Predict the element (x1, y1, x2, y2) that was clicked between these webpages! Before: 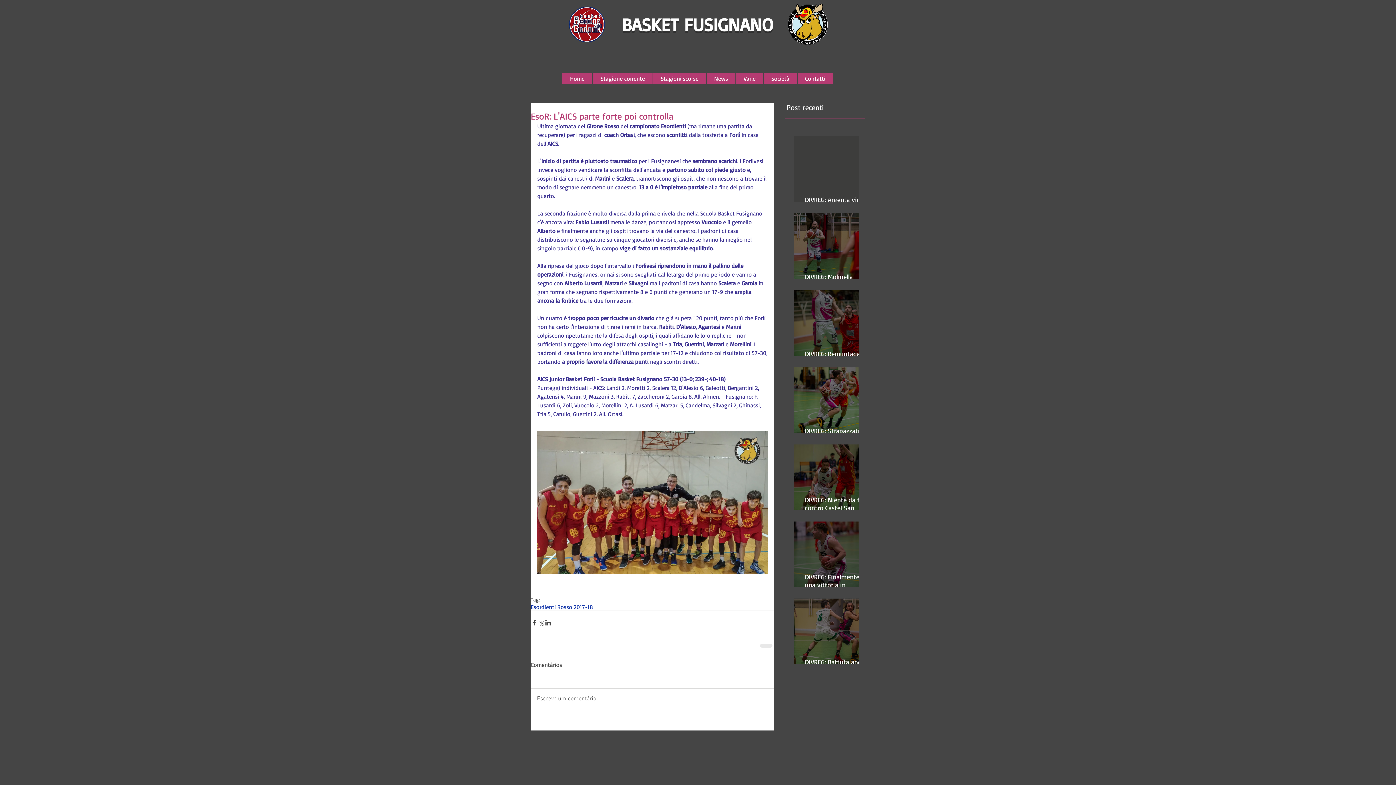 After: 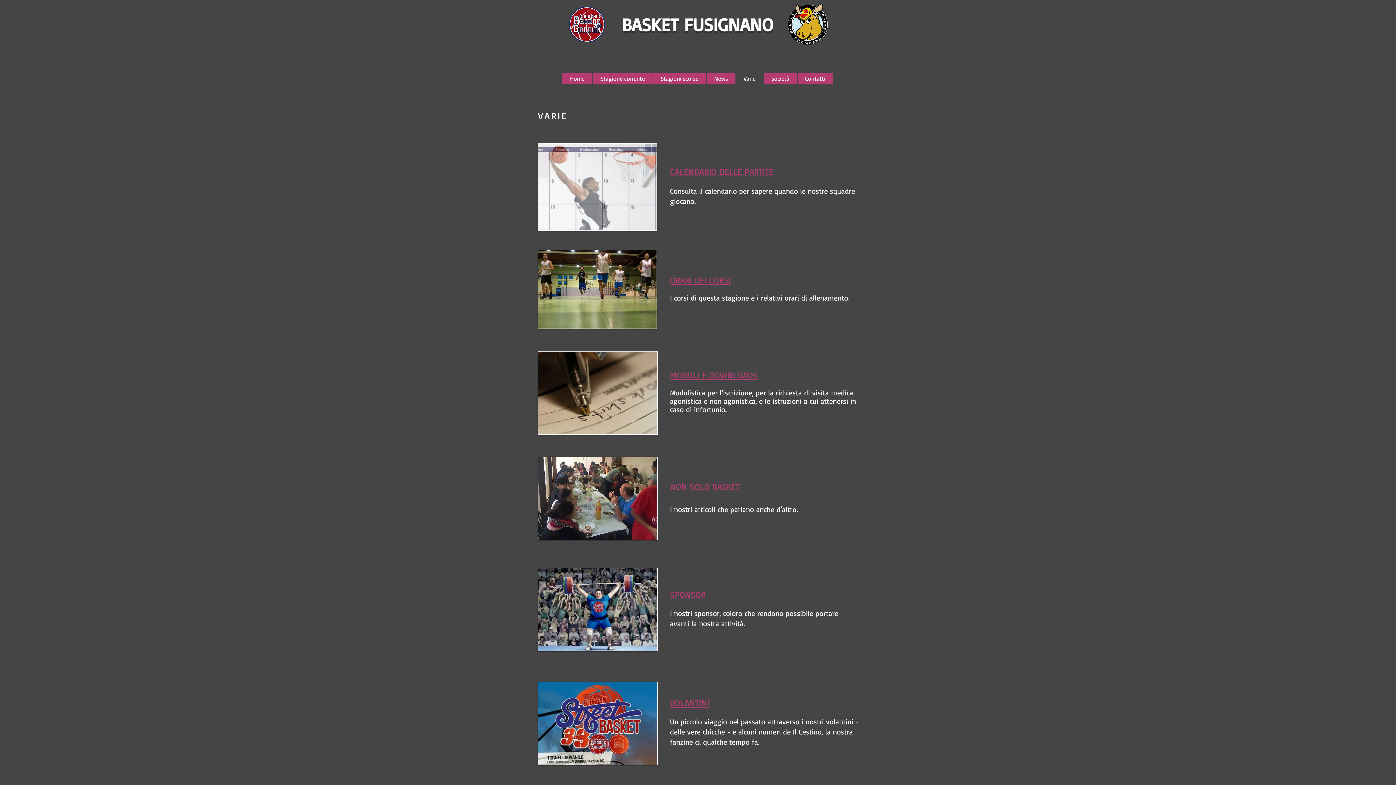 Action: bbox: (736, 73, 763, 84) label: Varie